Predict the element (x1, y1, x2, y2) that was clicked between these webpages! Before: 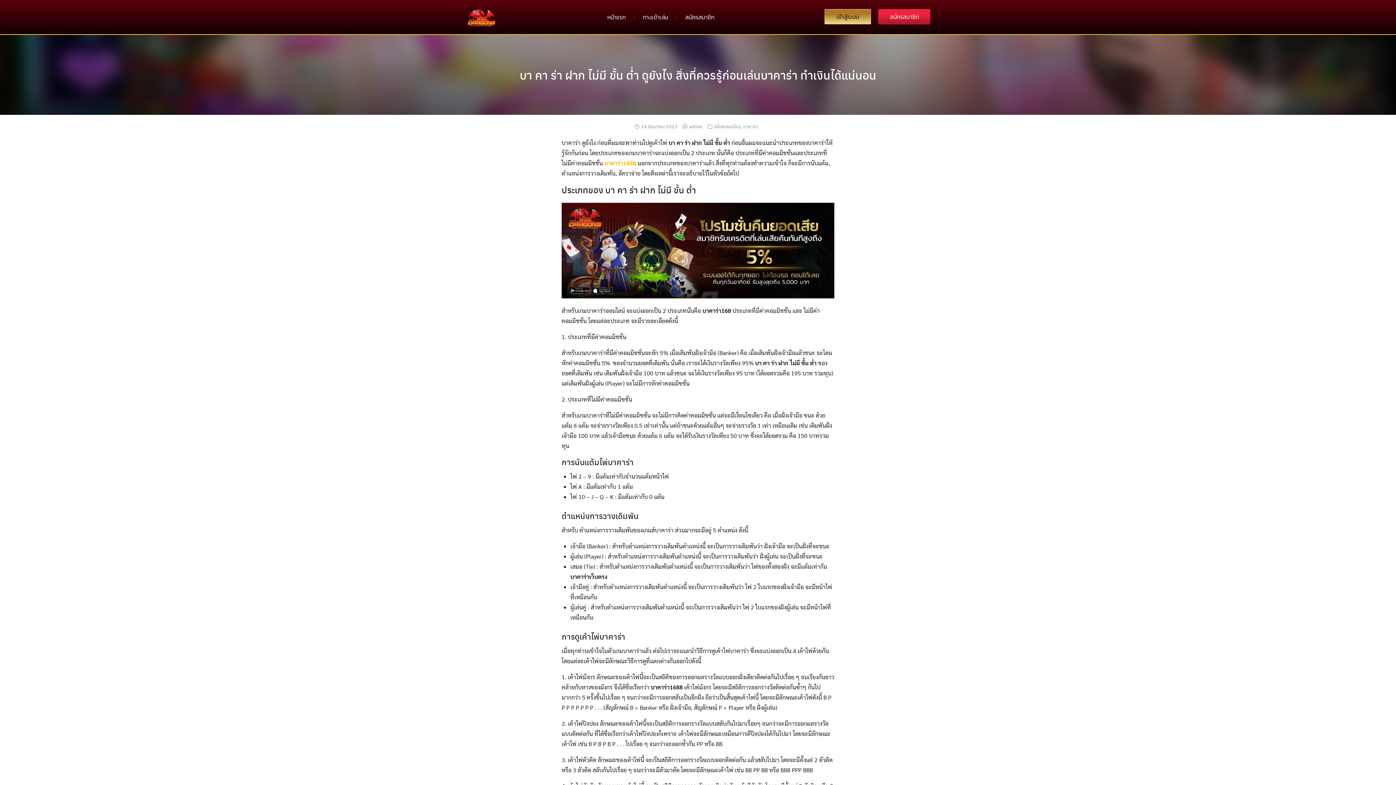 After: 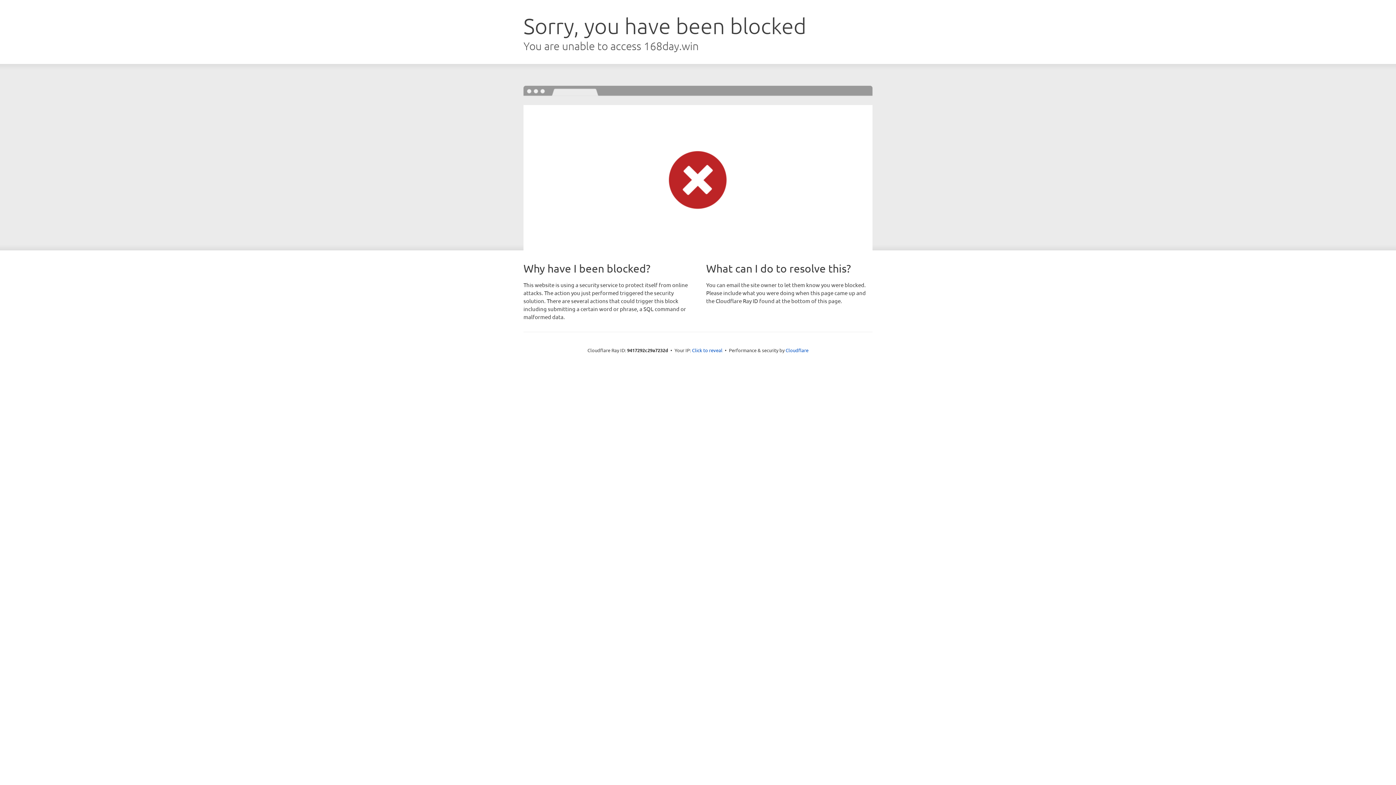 Action: bbox: (635, 9, 675, 24) label: ทางเข้าเล่น